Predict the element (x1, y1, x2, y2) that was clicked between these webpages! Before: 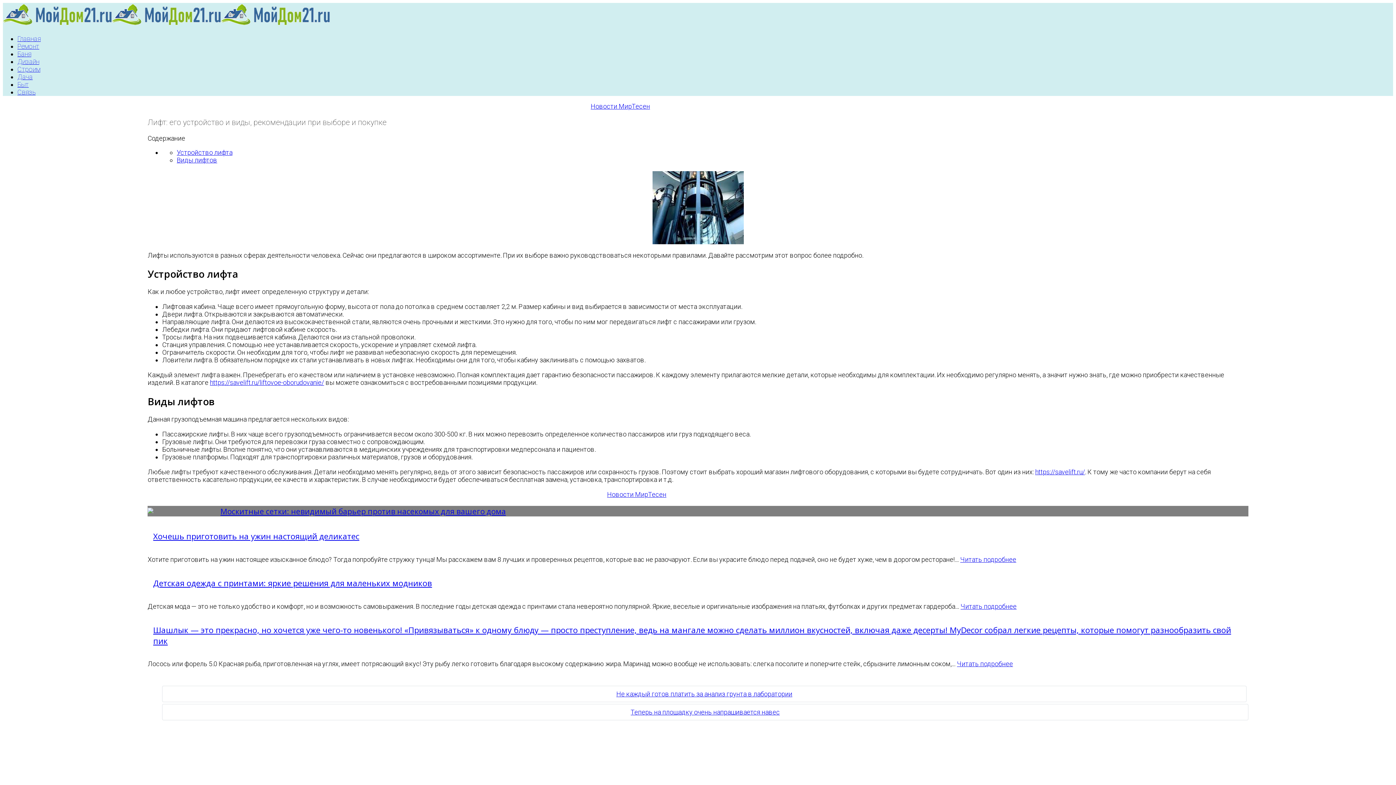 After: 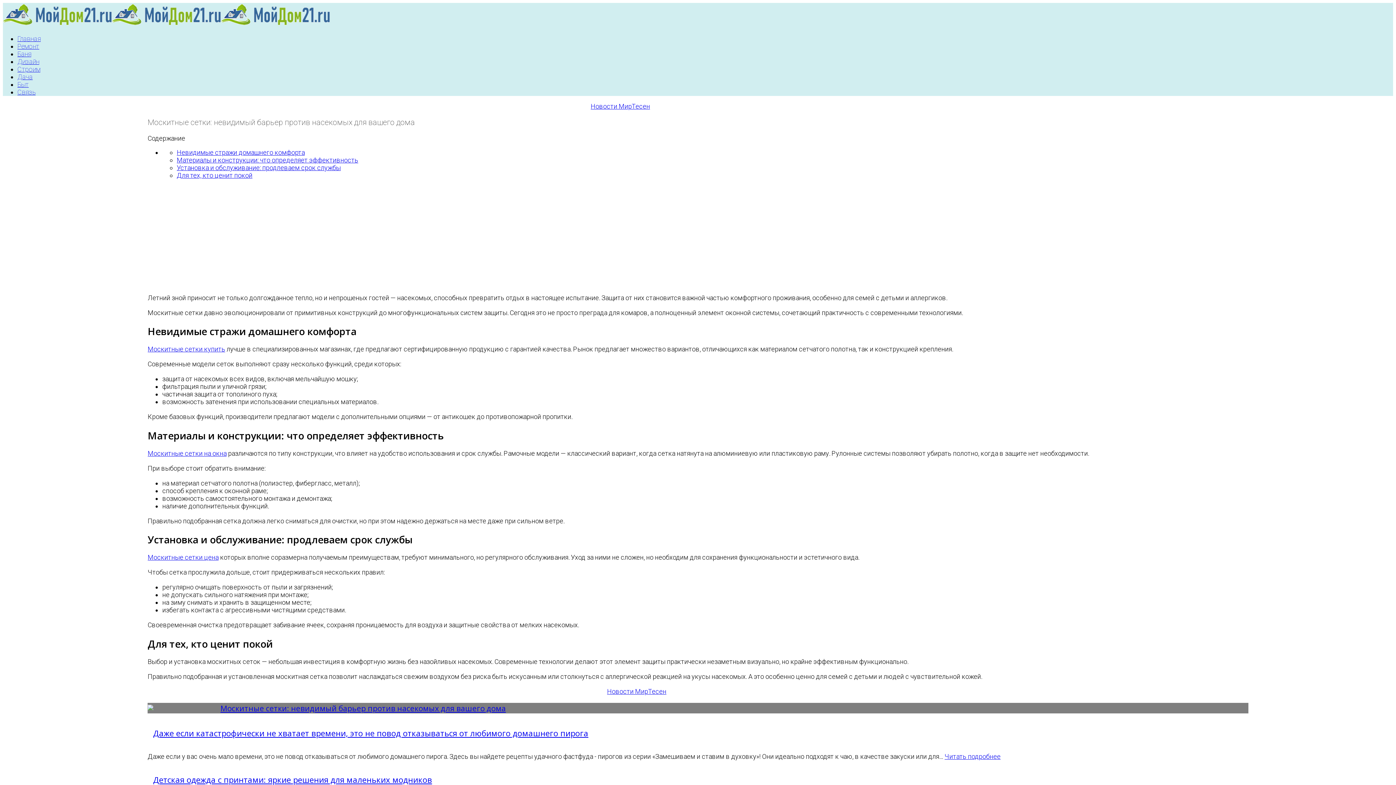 Action: bbox: (147, 507, 220, 513)